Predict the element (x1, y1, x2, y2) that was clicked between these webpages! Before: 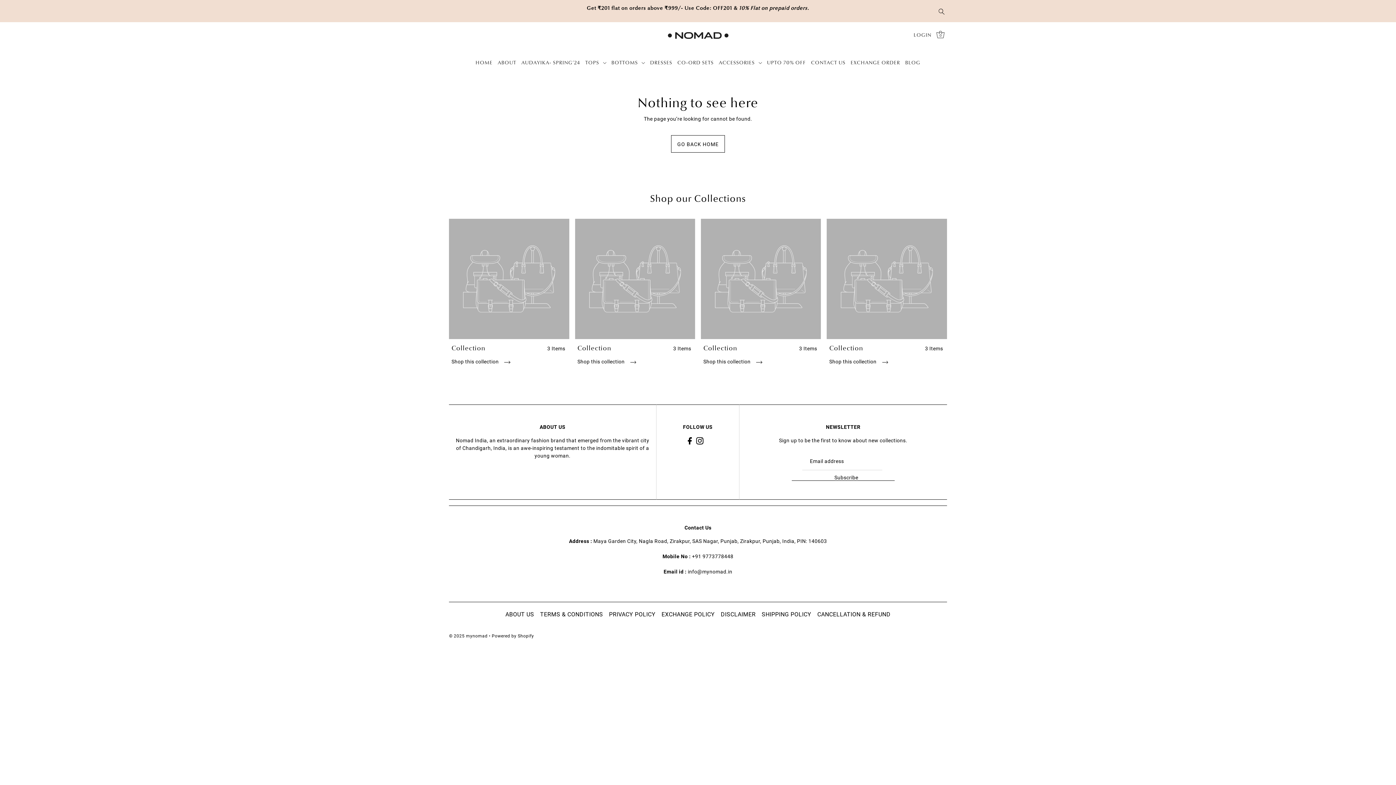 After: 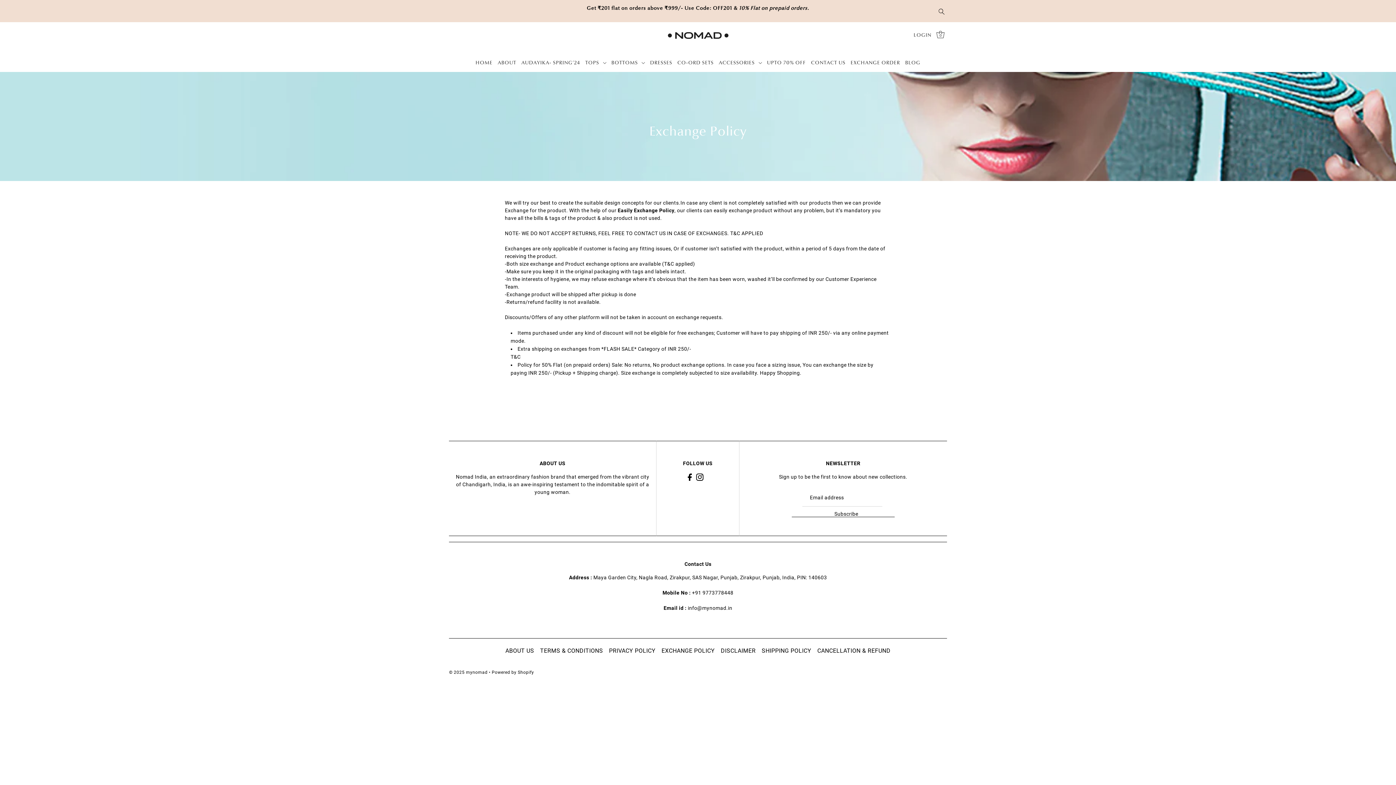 Action: label: EXCHANGE POLICY bbox: (661, 611, 715, 618)